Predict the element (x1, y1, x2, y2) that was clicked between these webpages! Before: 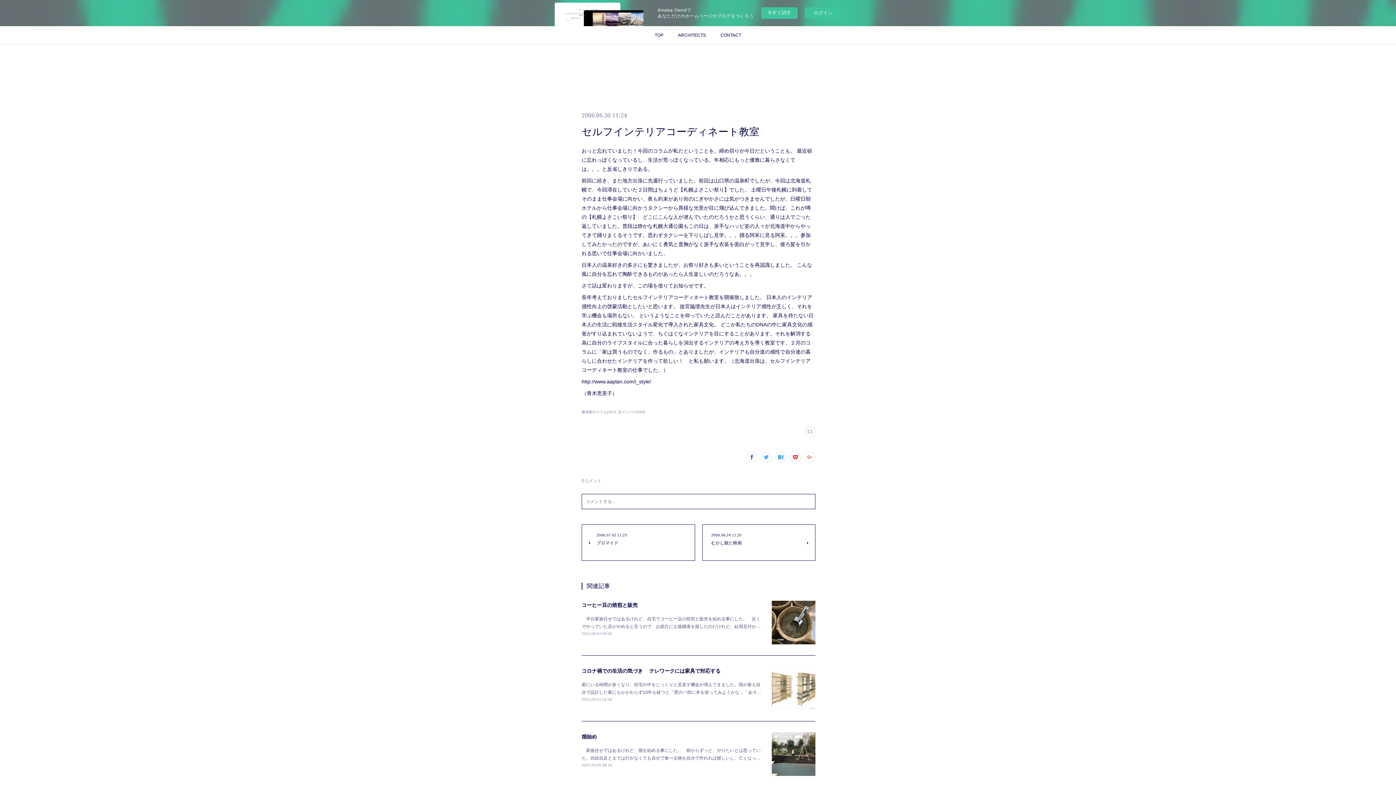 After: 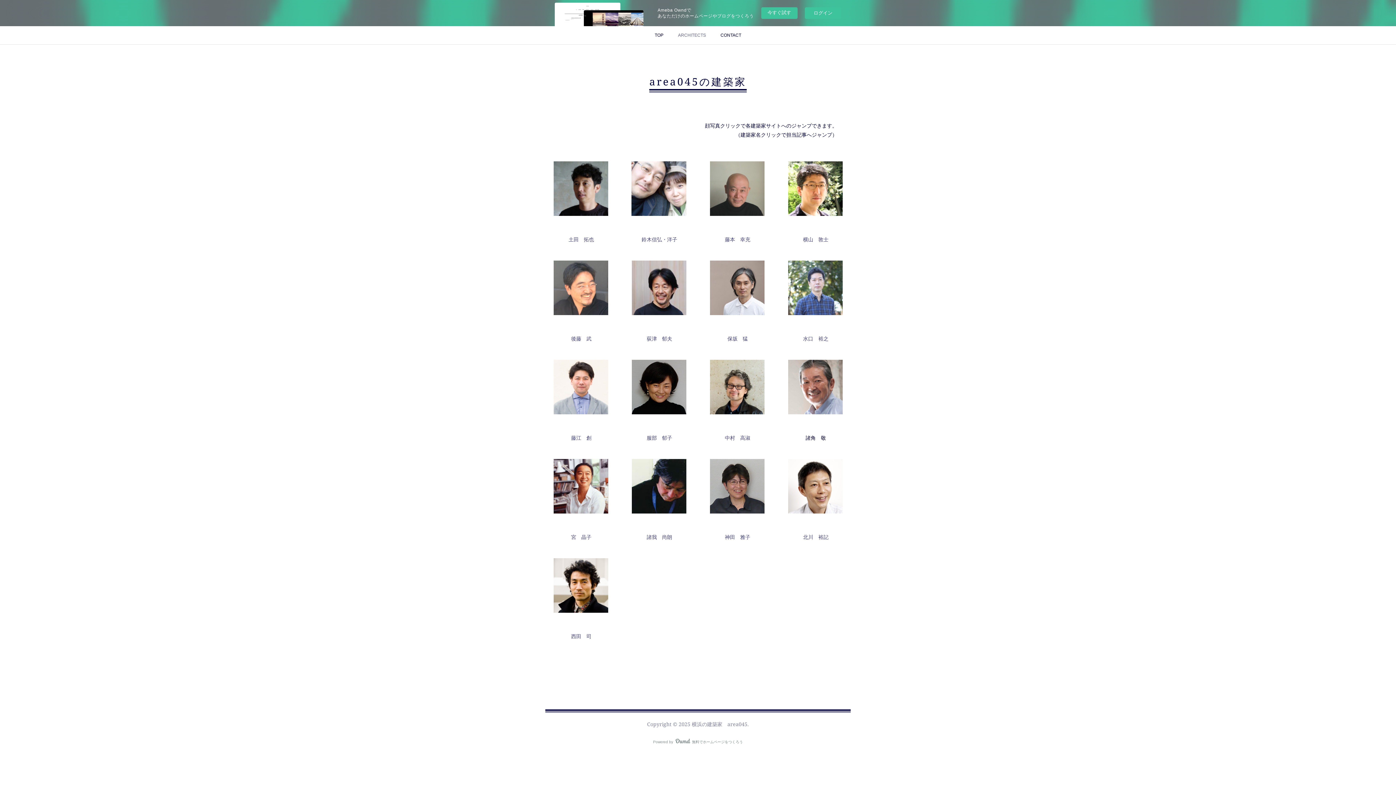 Action: label: ARCHITECTS bbox: (670, 26, 713, 44)